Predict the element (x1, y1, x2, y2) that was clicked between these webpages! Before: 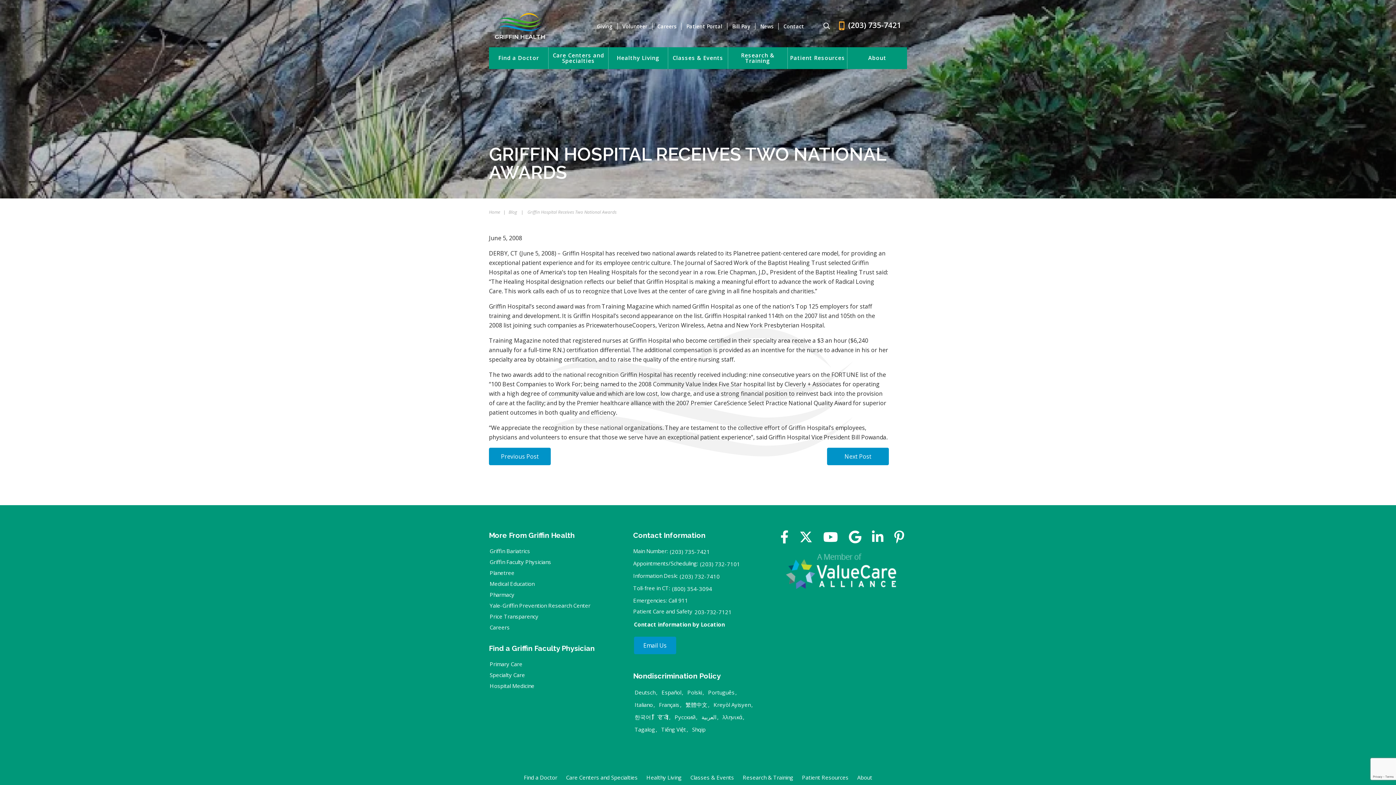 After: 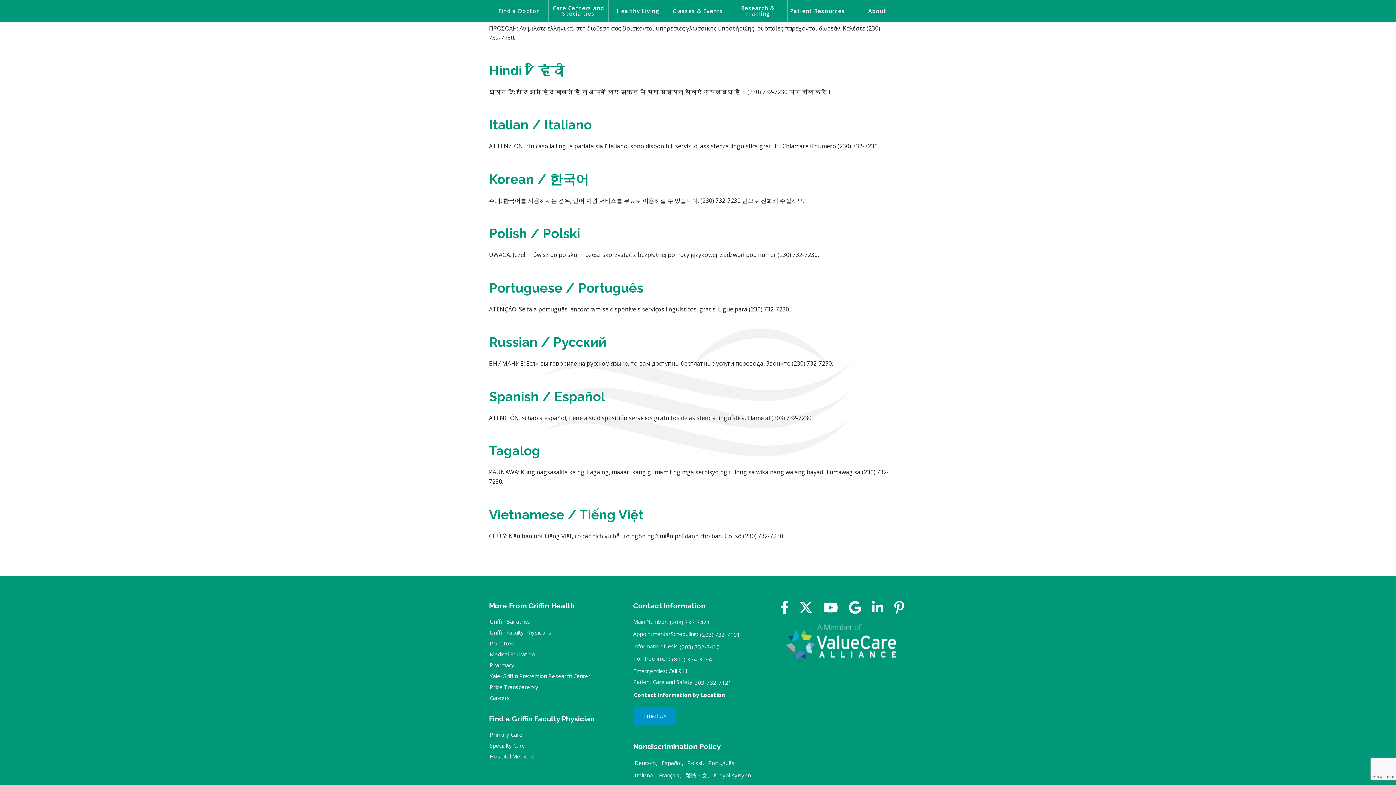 Action: label: λληνικά bbox: (722, 713, 742, 721)